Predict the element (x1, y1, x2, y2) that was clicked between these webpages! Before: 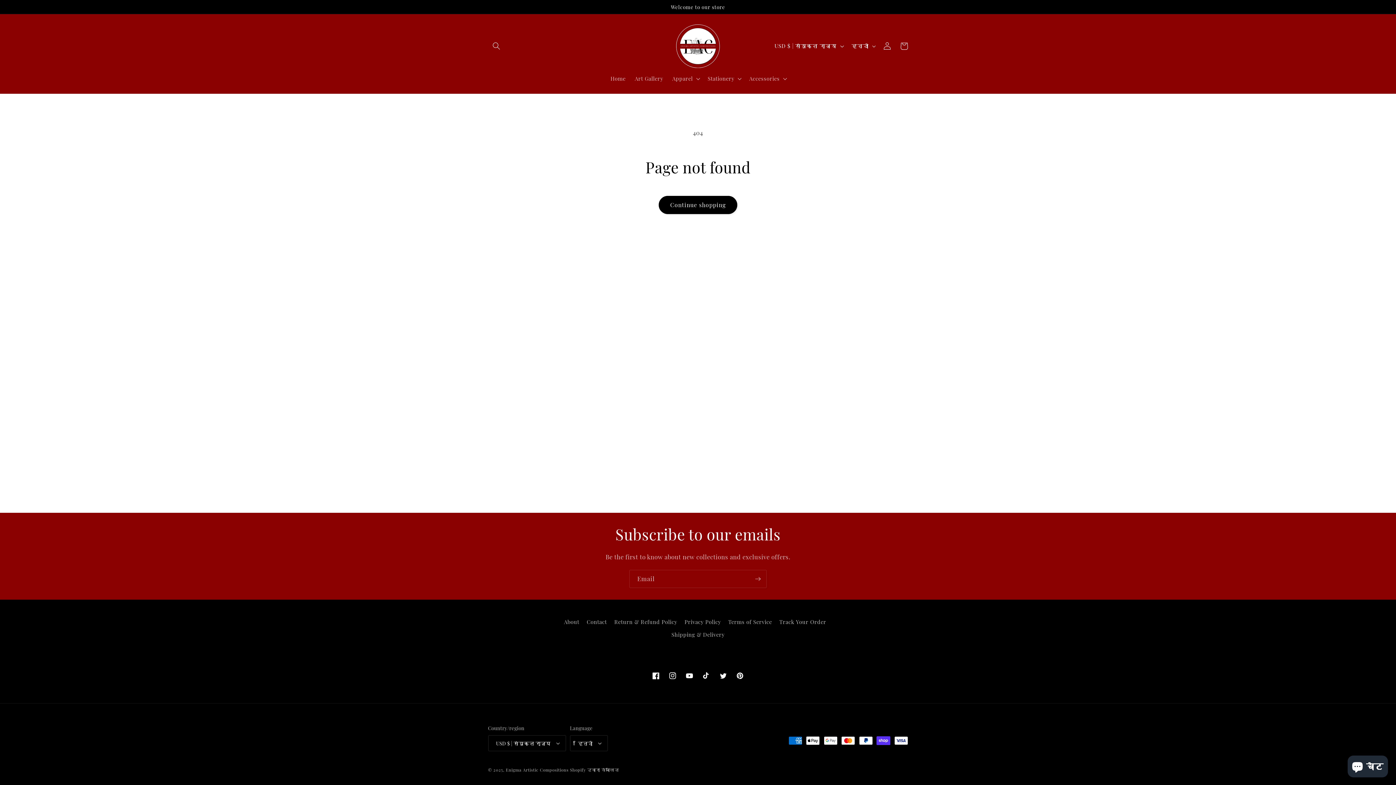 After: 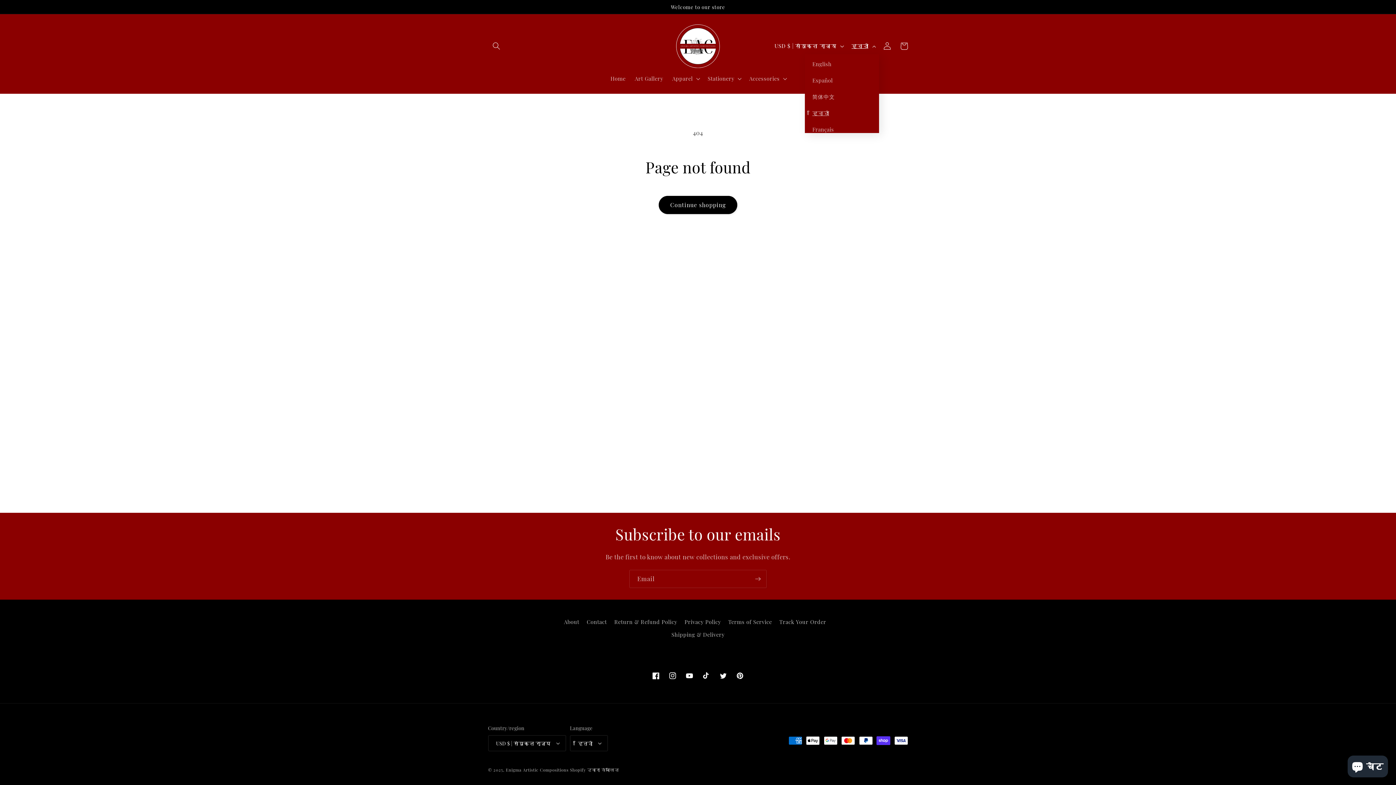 Action: label: हिन्दी bbox: (847, 38, 879, 54)